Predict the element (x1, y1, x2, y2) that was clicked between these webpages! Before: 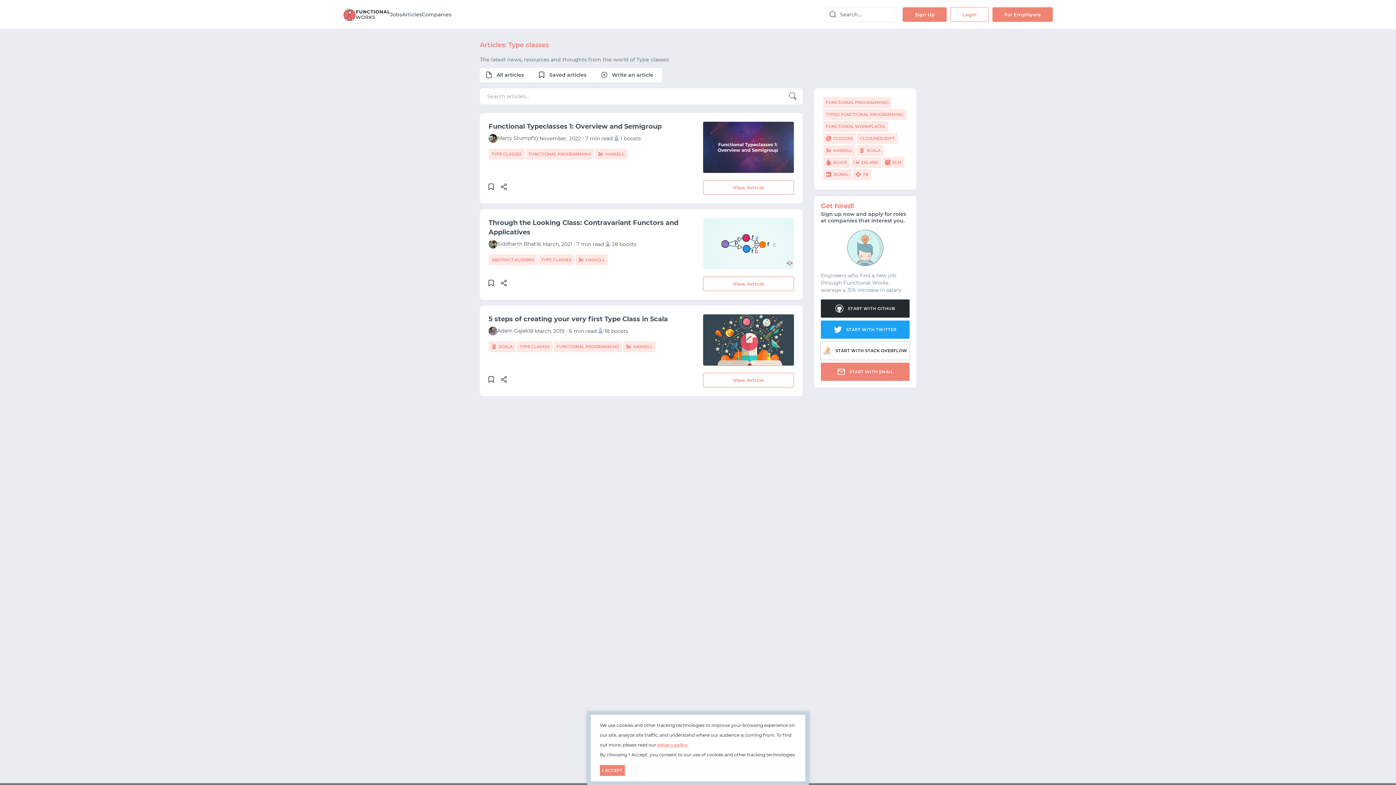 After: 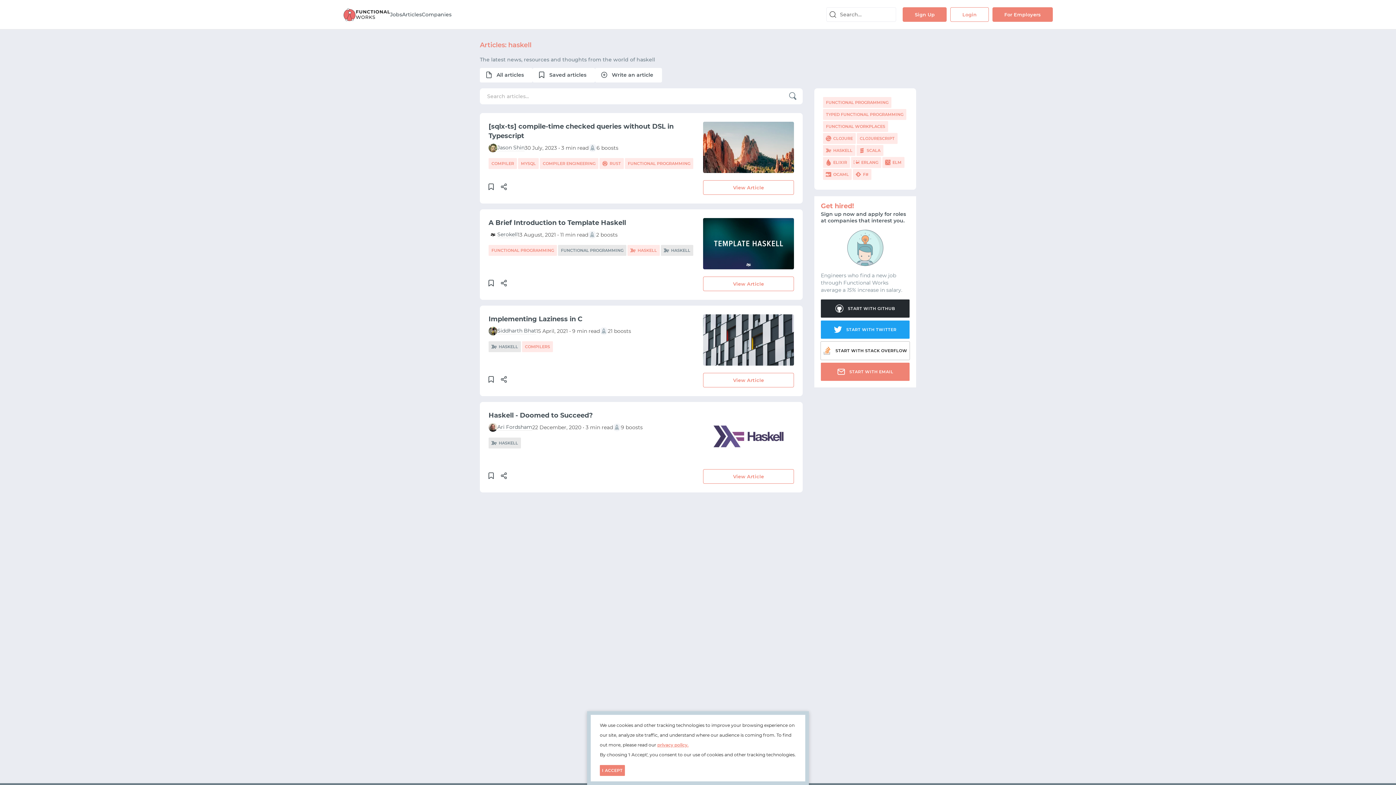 Action: label: HASKELL bbox: (823, 145, 855, 156)